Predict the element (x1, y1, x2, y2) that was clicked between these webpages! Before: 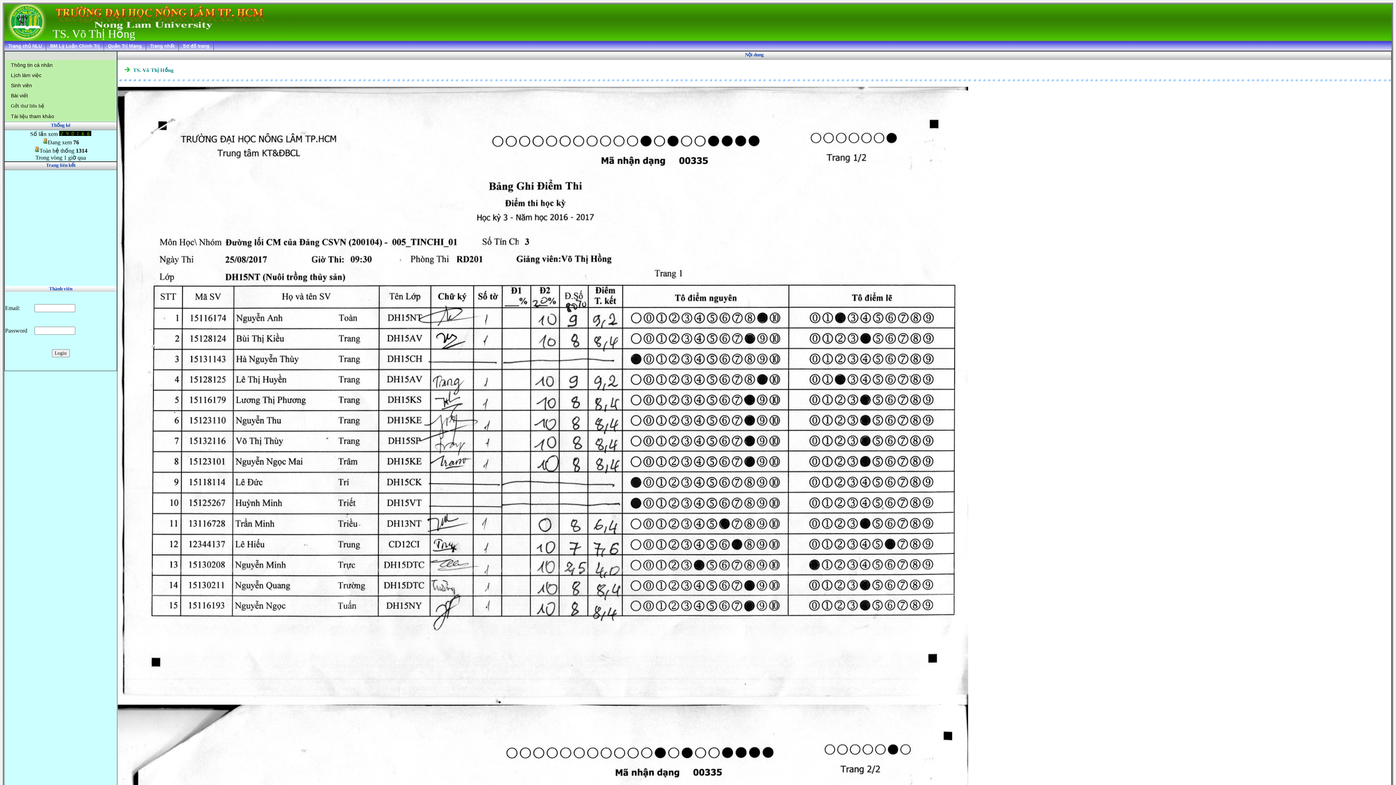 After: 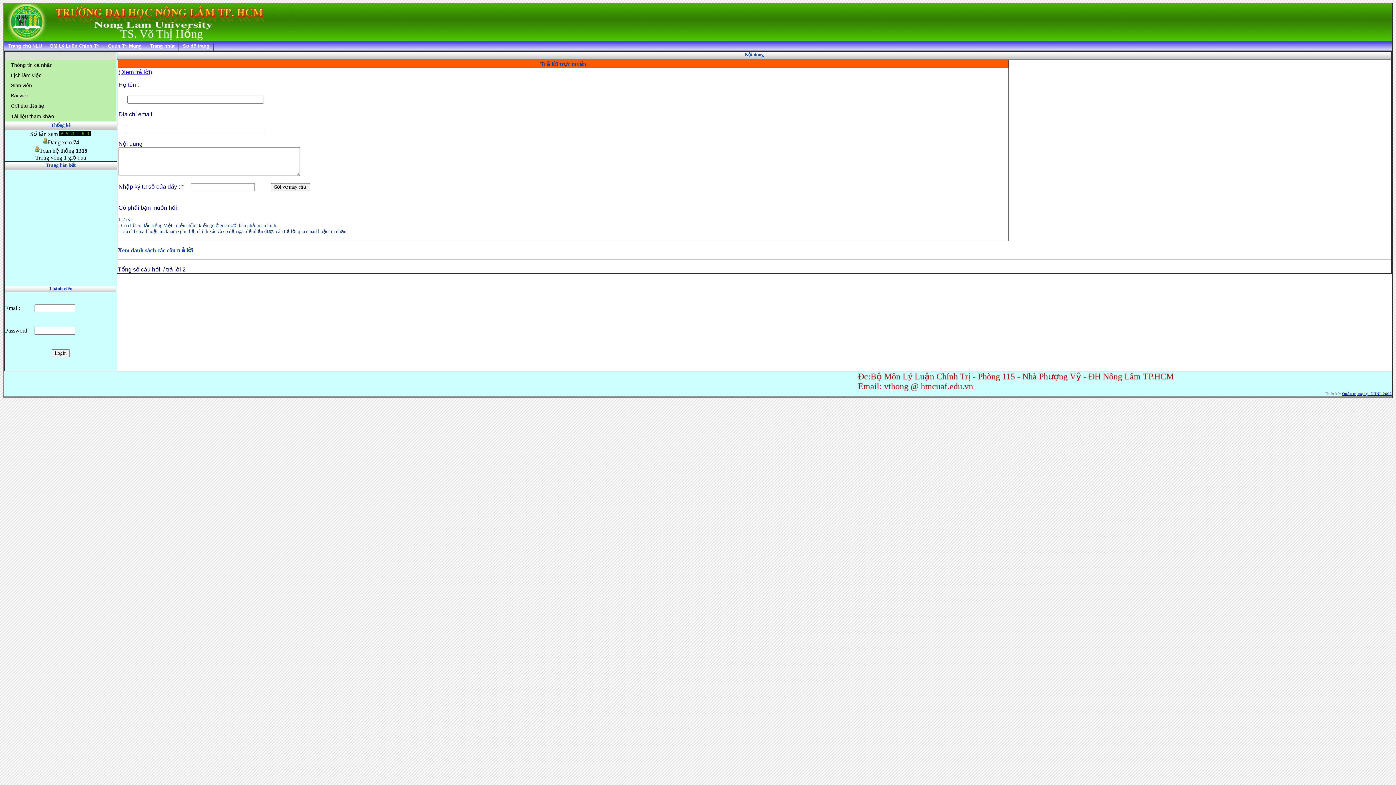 Action: label: Gởi thư liên hệ bbox: (5, 100, 125, 111)